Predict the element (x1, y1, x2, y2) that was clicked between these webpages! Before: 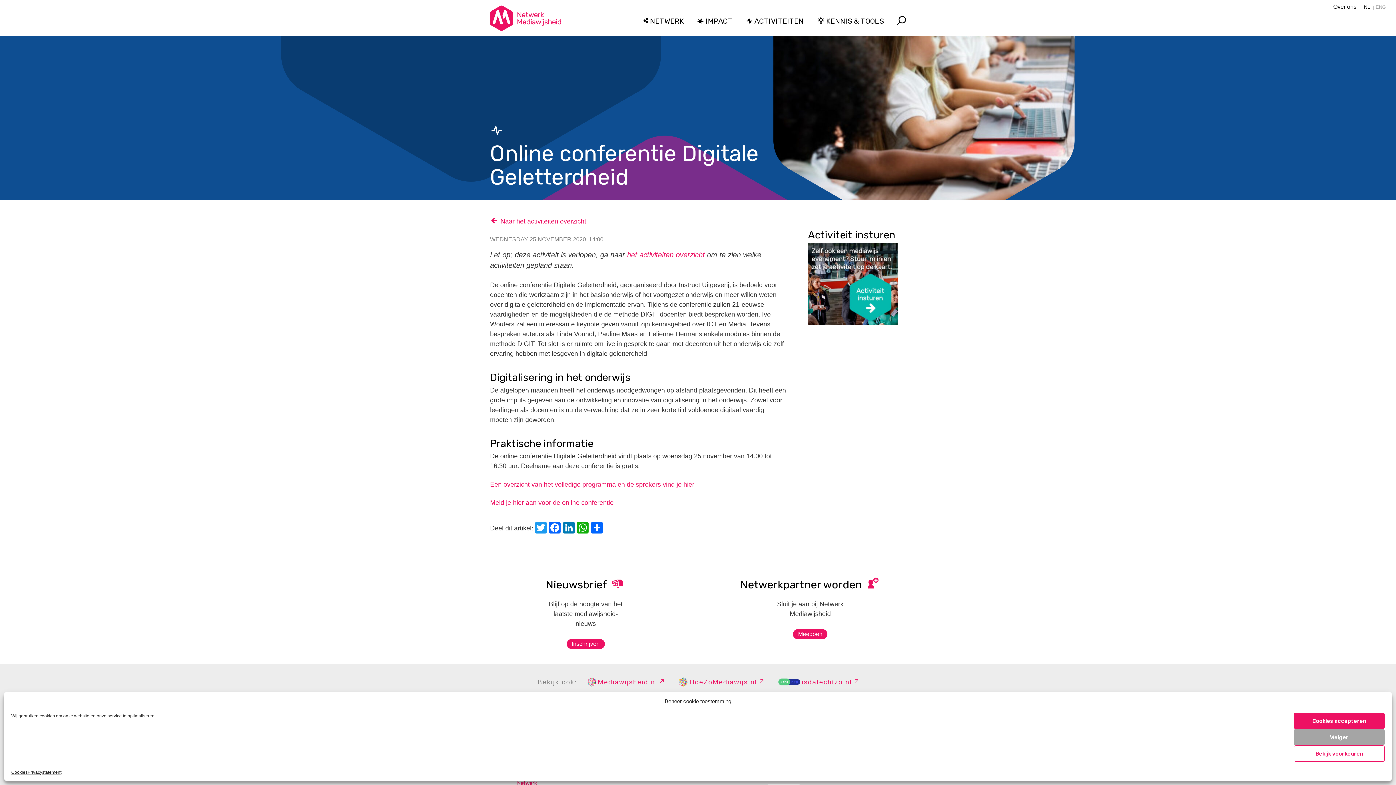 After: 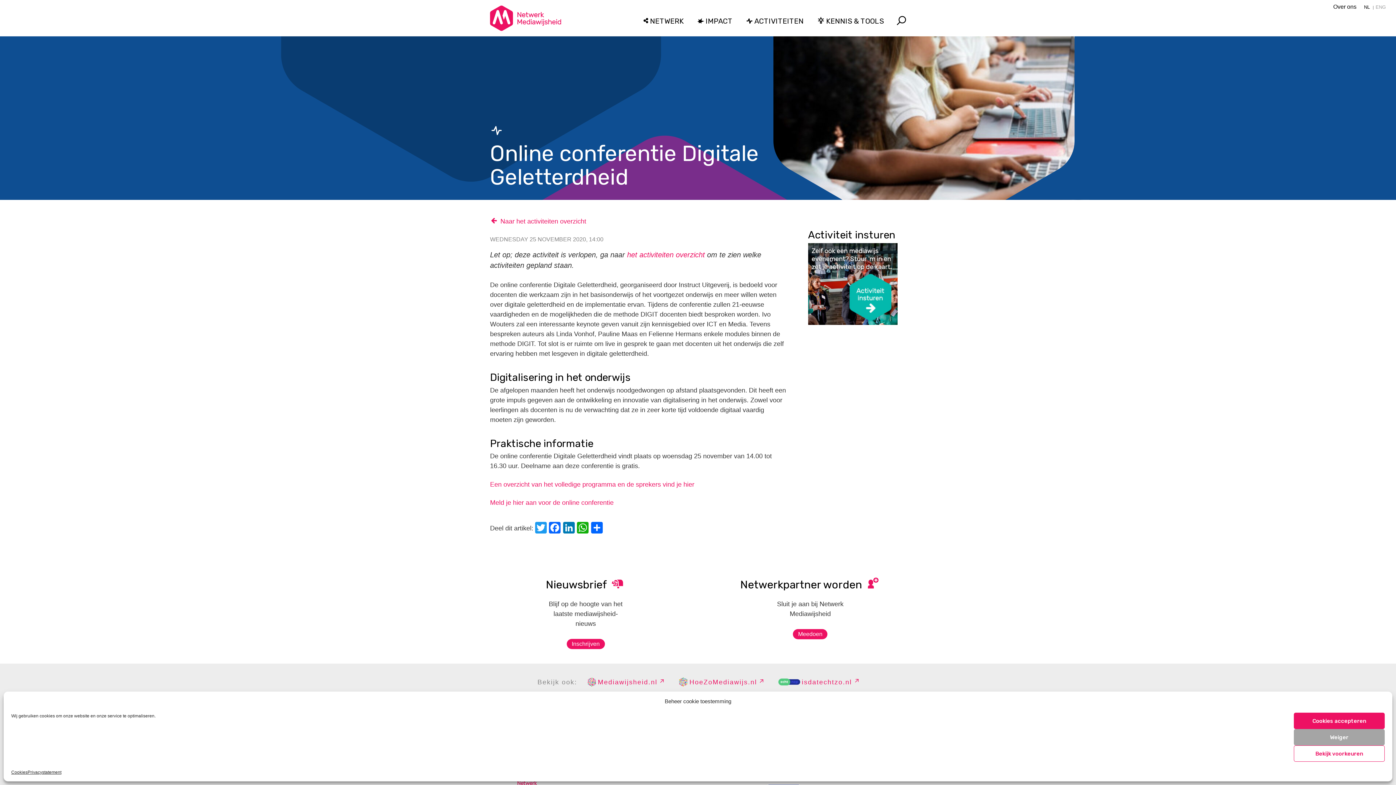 Action: bbox: (778, 678, 858, 687) label: isdatechtzo.nl